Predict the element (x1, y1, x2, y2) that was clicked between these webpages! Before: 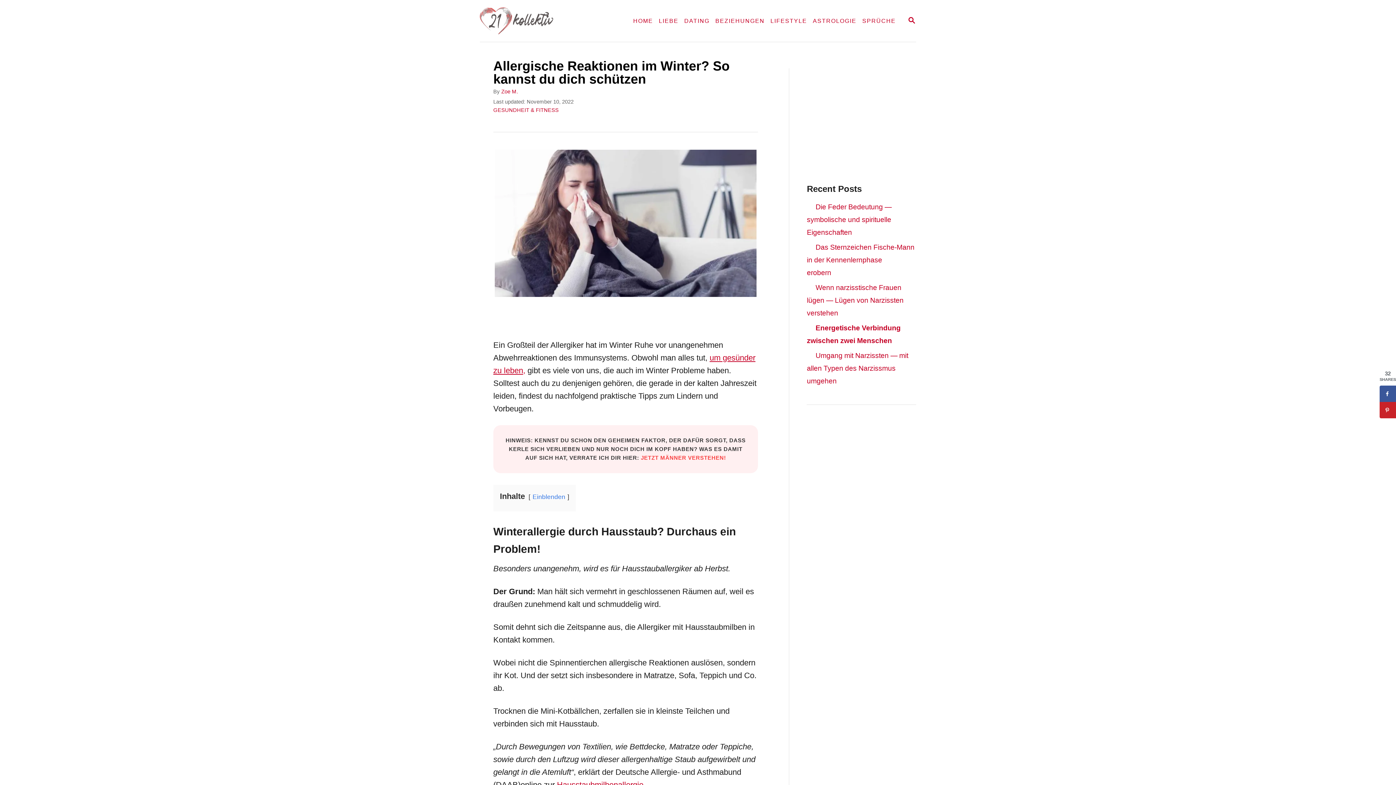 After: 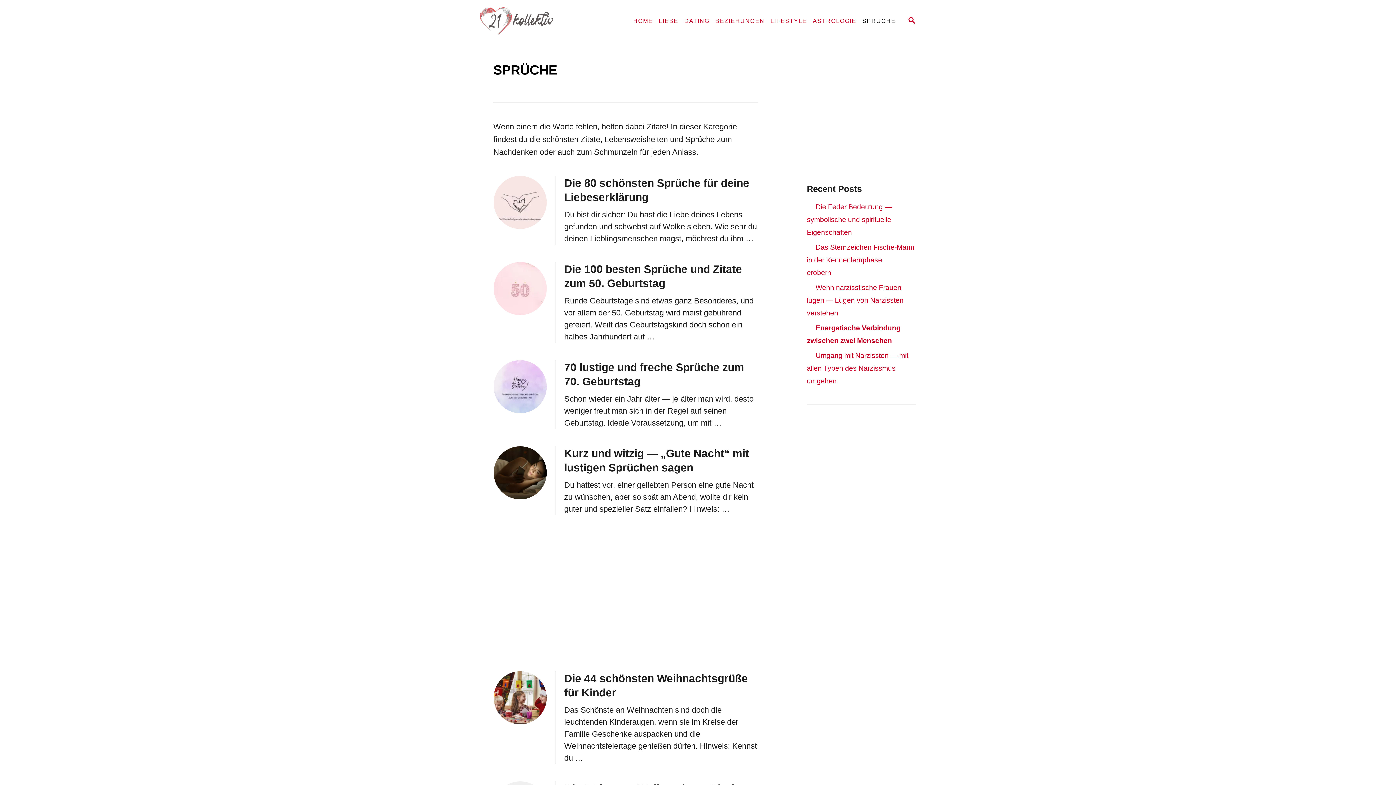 Action: label: SPRÜCHE bbox: (859, 14, 898, 27)